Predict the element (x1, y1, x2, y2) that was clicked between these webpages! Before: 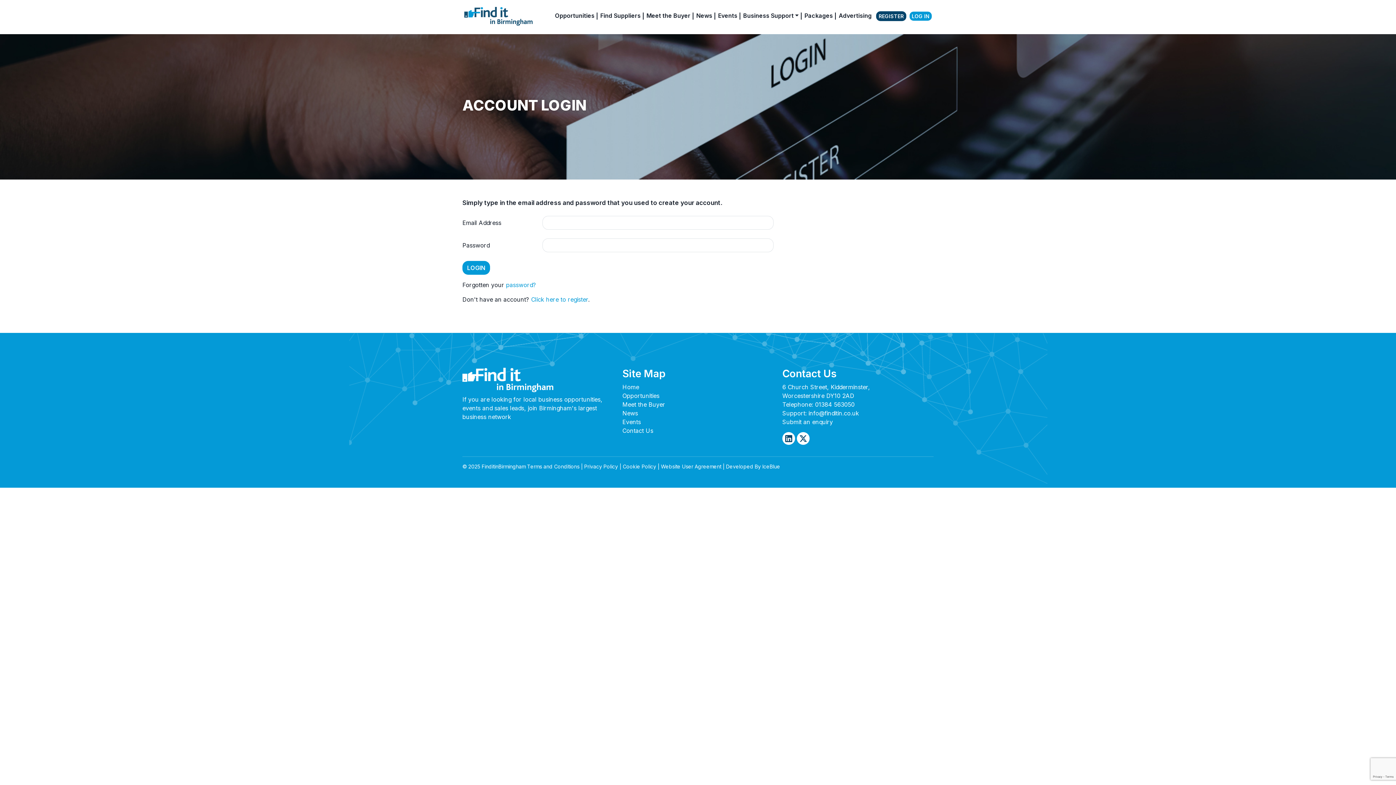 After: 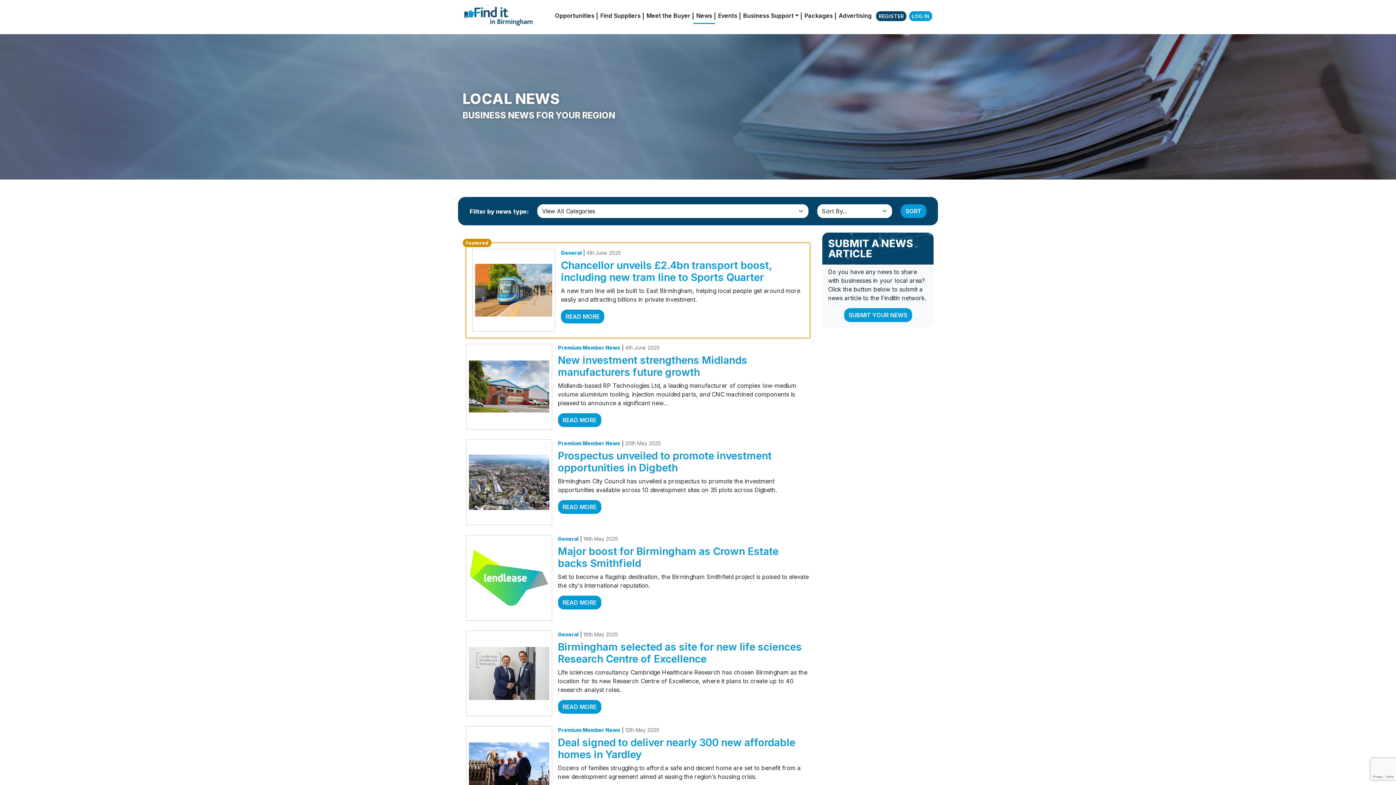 Action: label: News bbox: (622, 409, 638, 416)